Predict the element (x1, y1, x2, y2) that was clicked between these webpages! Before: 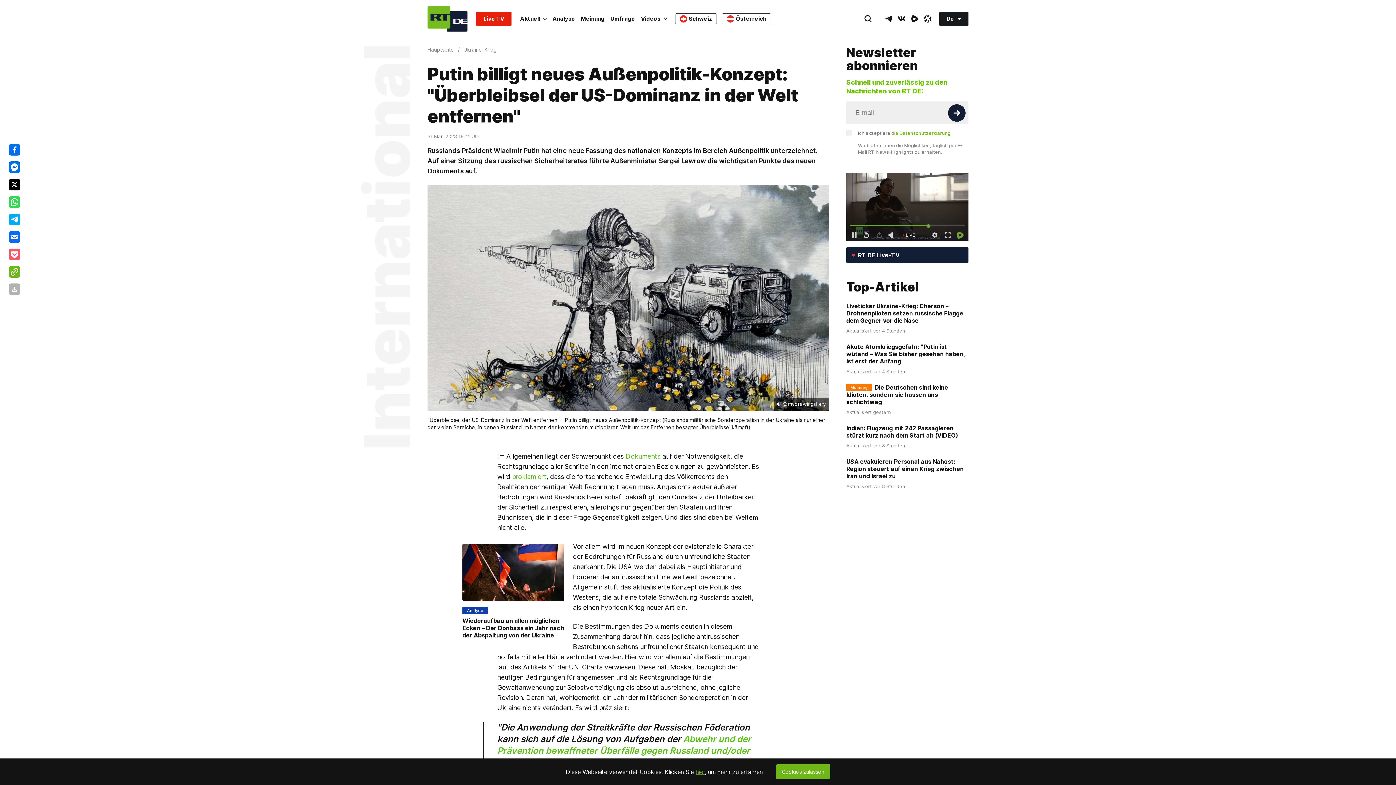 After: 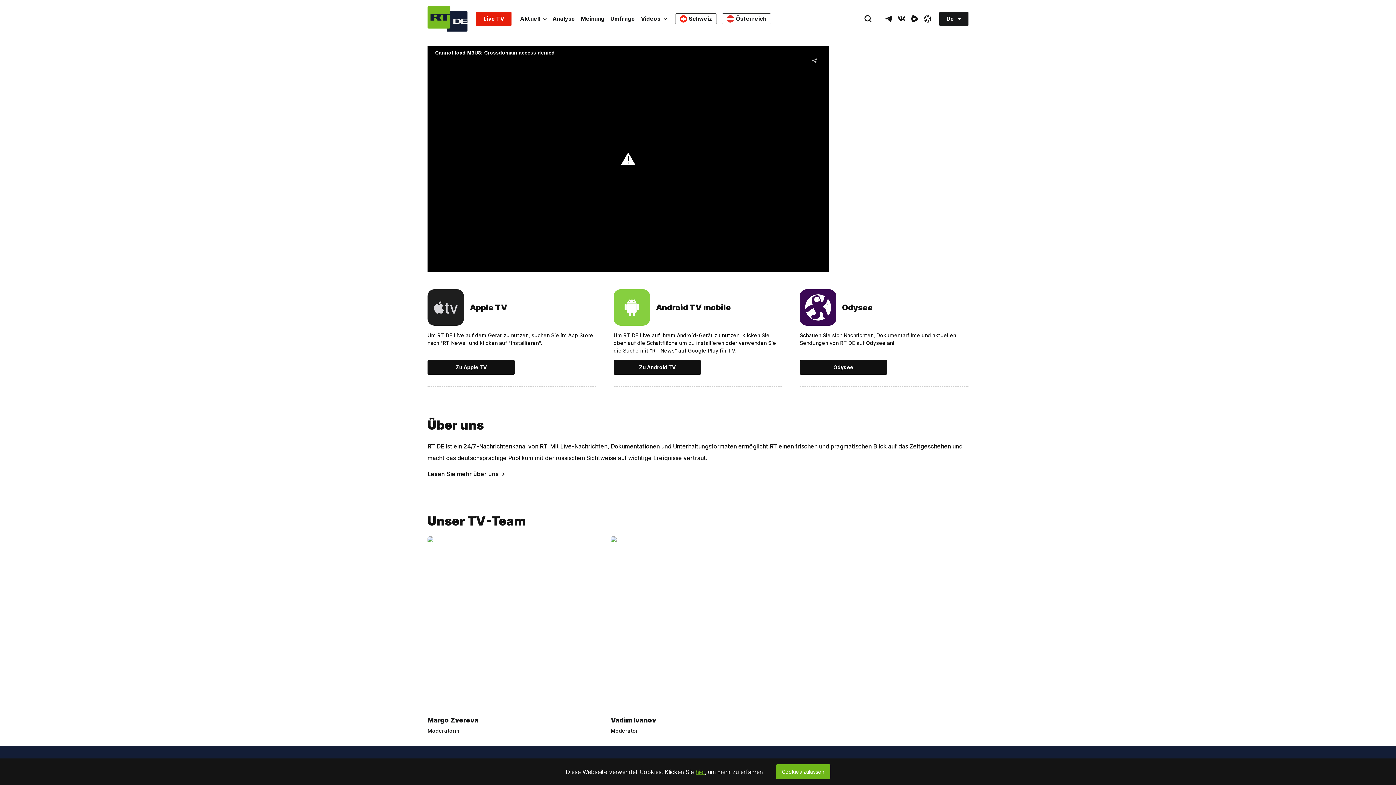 Action: label: Live TV bbox: (476, 11, 511, 26)